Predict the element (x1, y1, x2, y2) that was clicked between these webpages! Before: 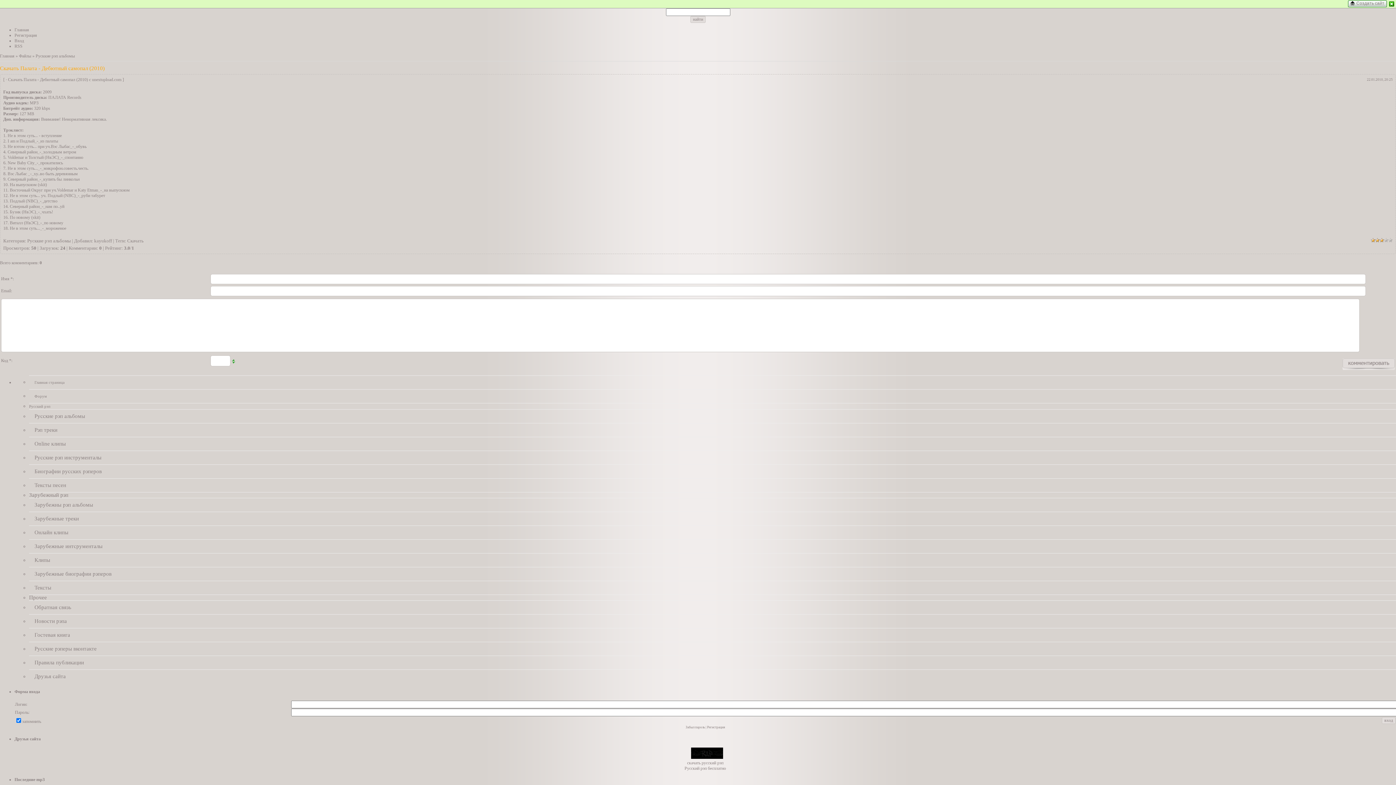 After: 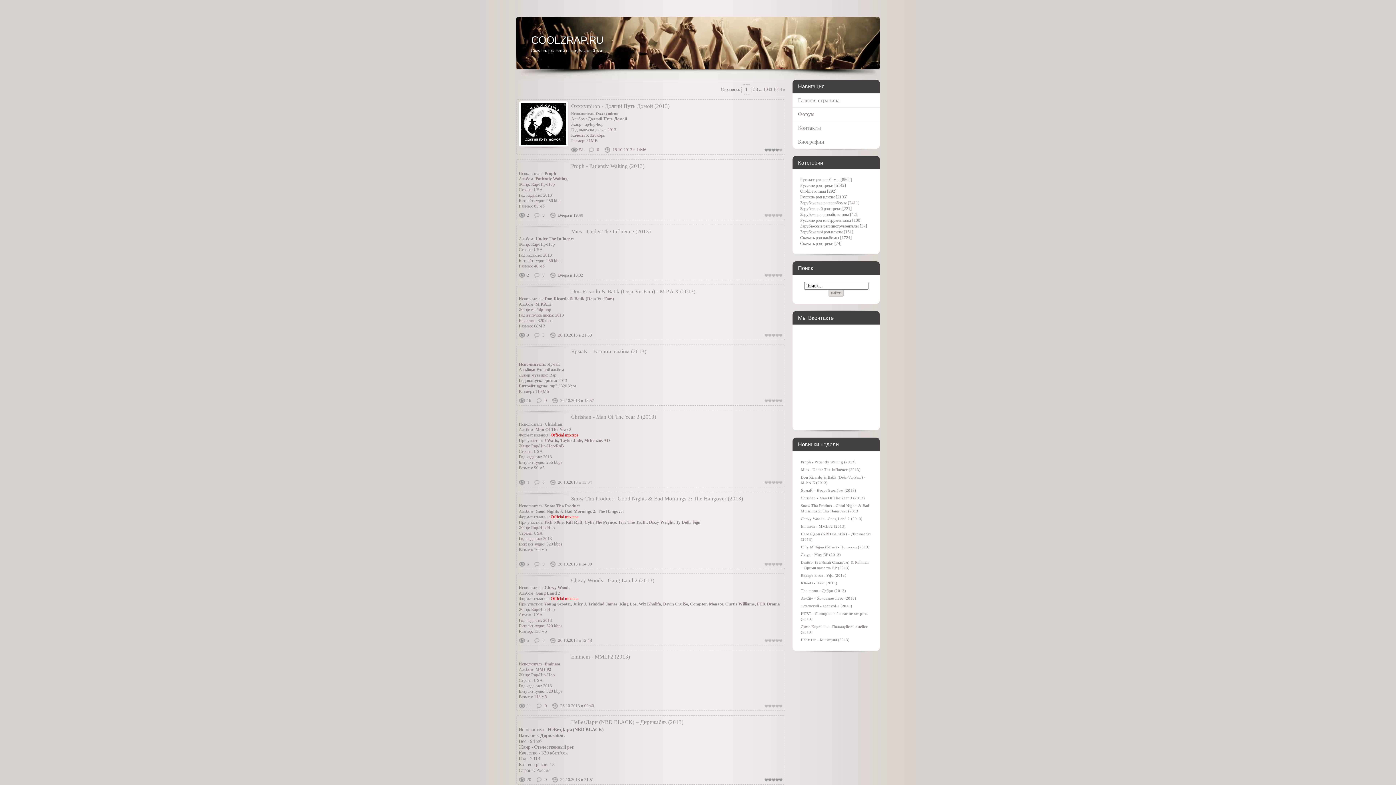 Action: label: Файлы bbox: (18, 53, 31, 58)